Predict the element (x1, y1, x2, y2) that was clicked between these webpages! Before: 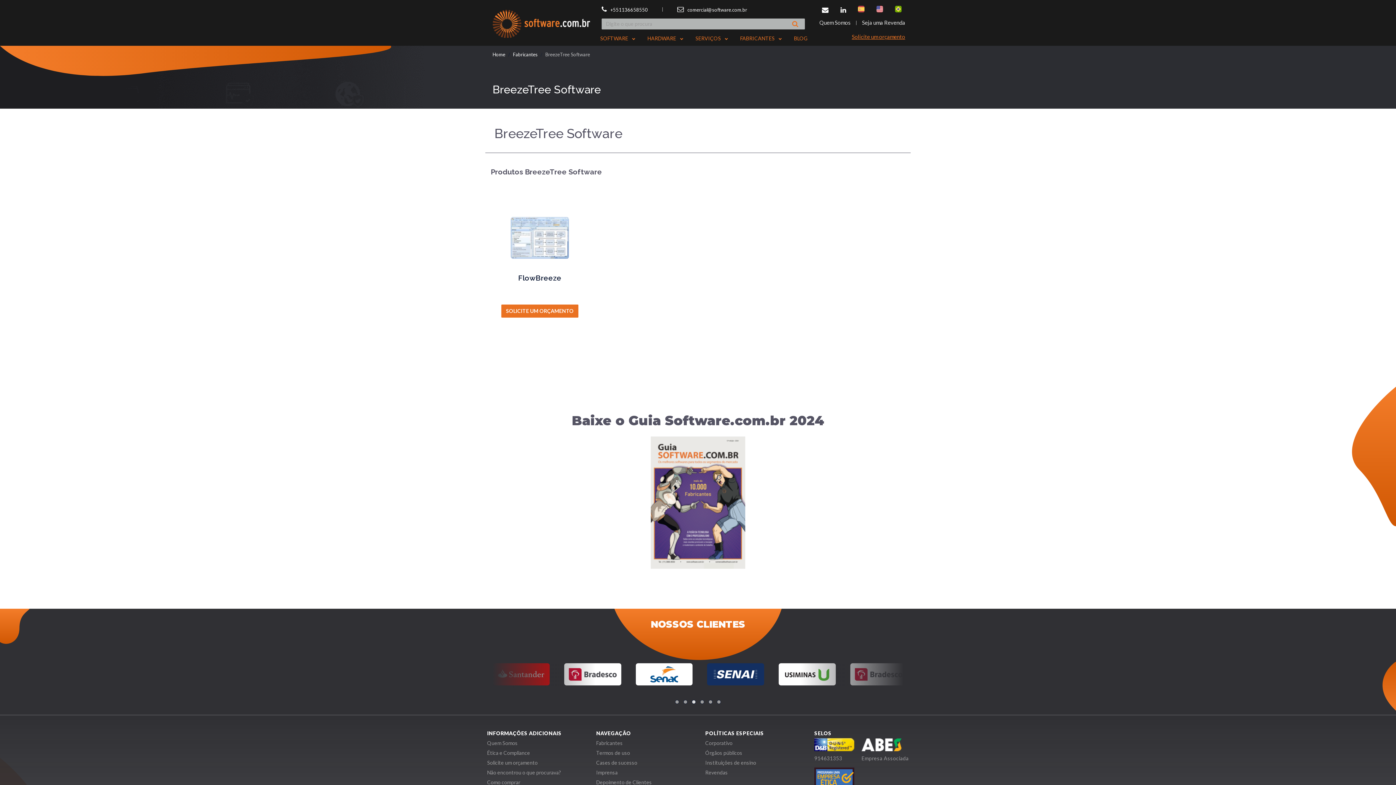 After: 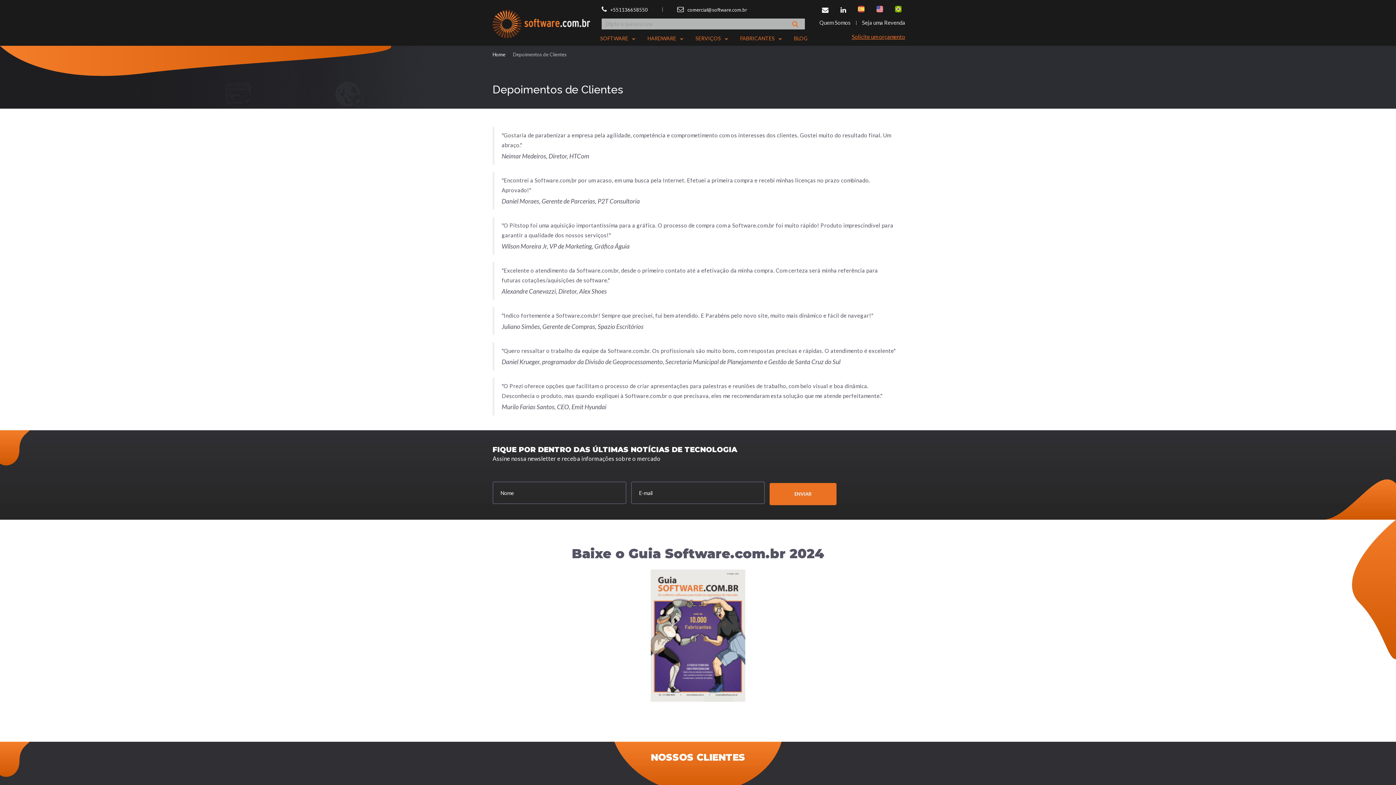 Action: bbox: (596, 757, 652, 764) label: Depoimento de Clientes